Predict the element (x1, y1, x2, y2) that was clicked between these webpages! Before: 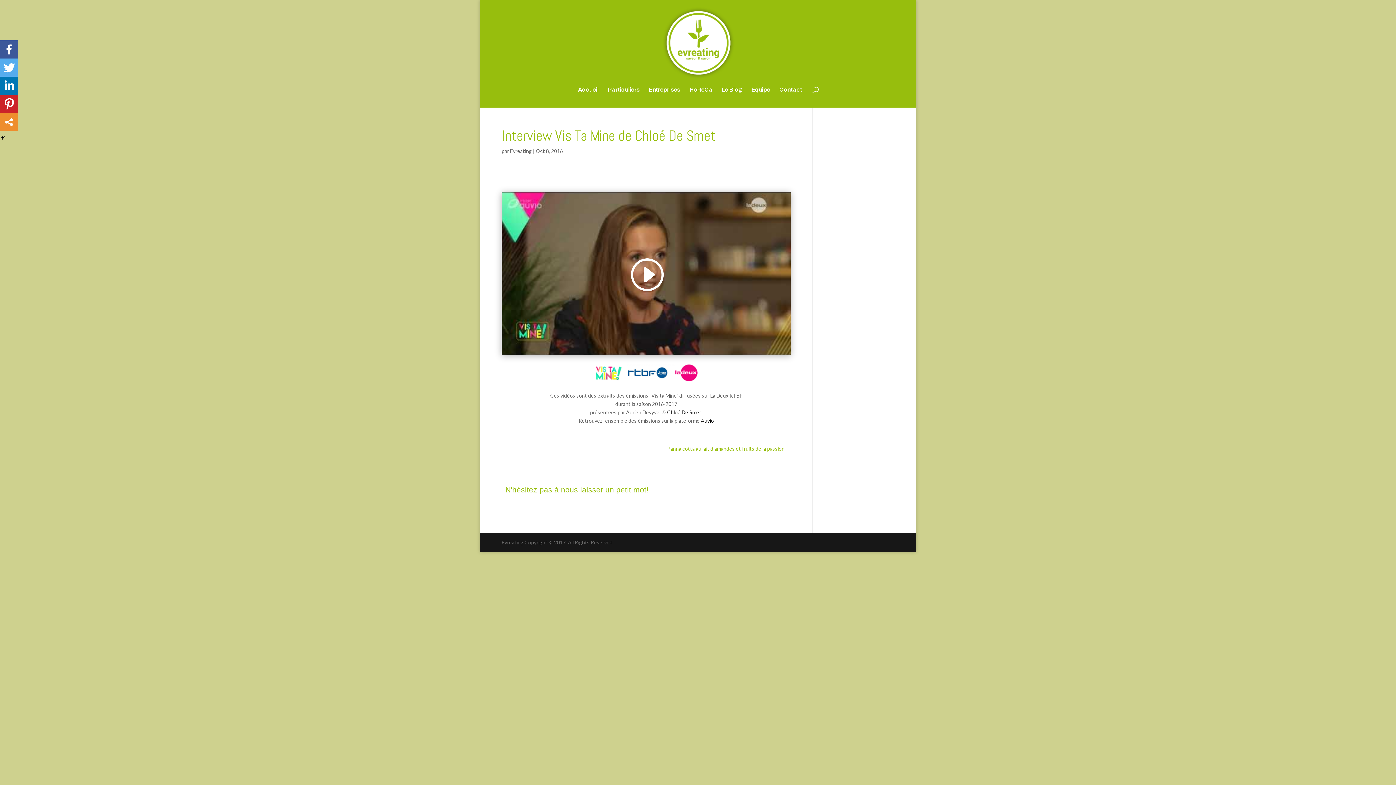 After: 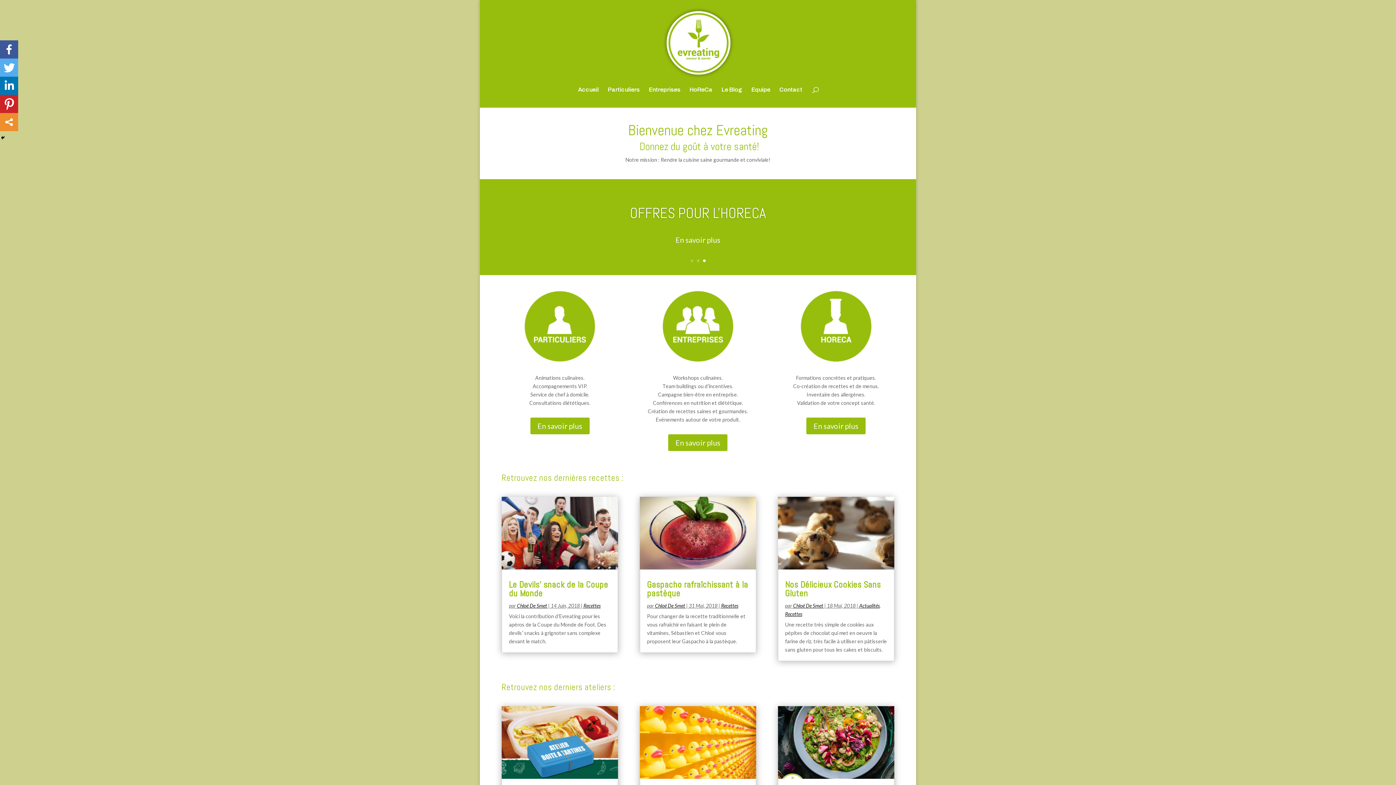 Action: bbox: (660, 39, 737, 45)